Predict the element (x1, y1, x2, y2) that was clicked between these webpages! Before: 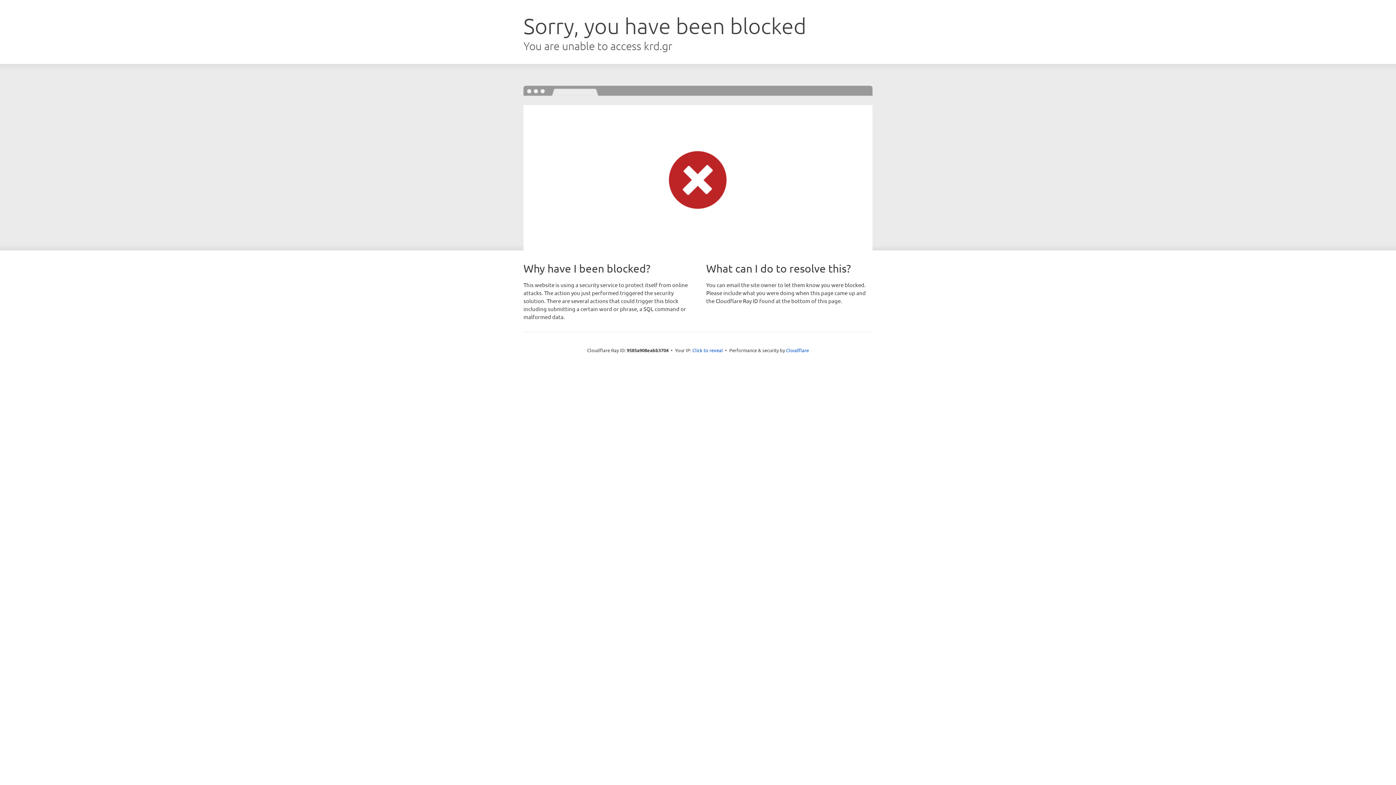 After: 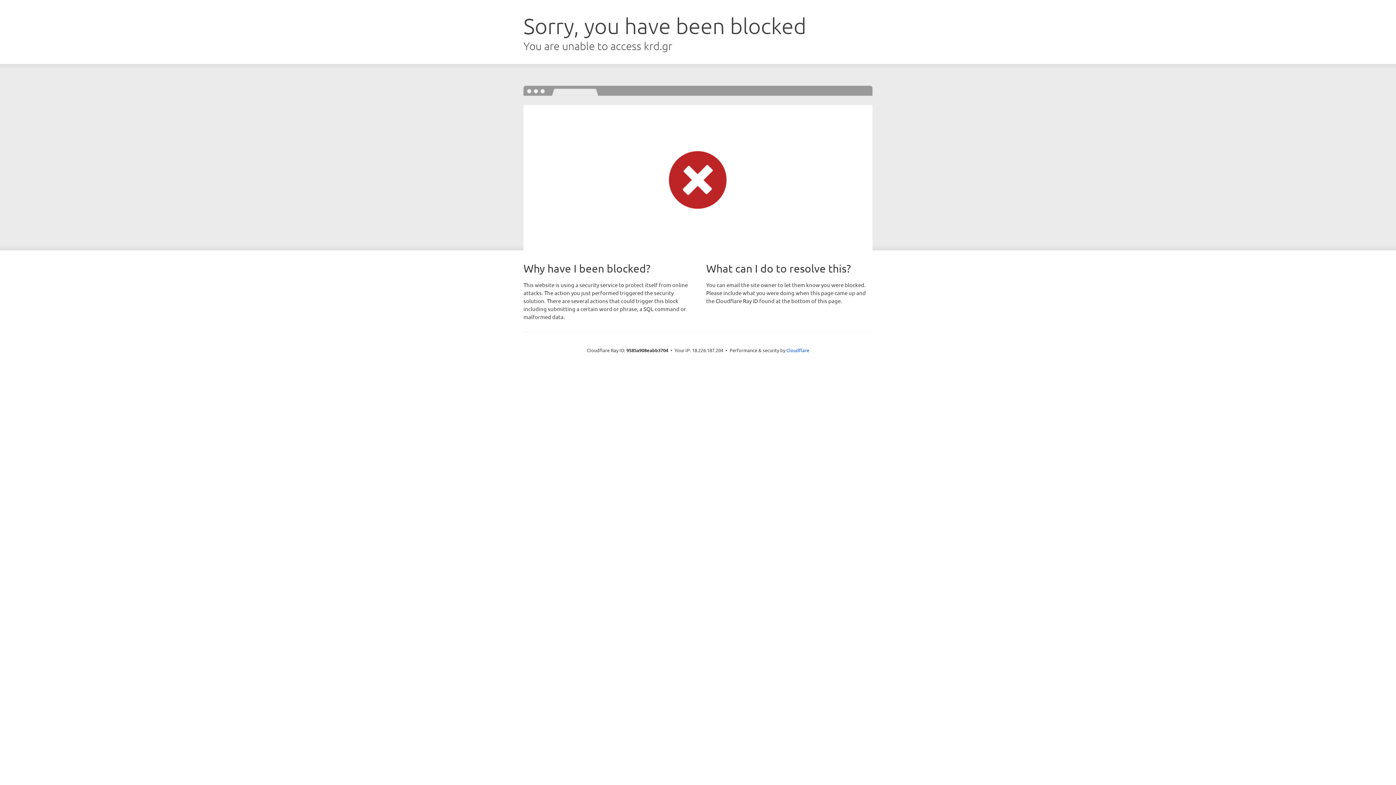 Action: bbox: (692, 346, 723, 353) label: Click to reveal